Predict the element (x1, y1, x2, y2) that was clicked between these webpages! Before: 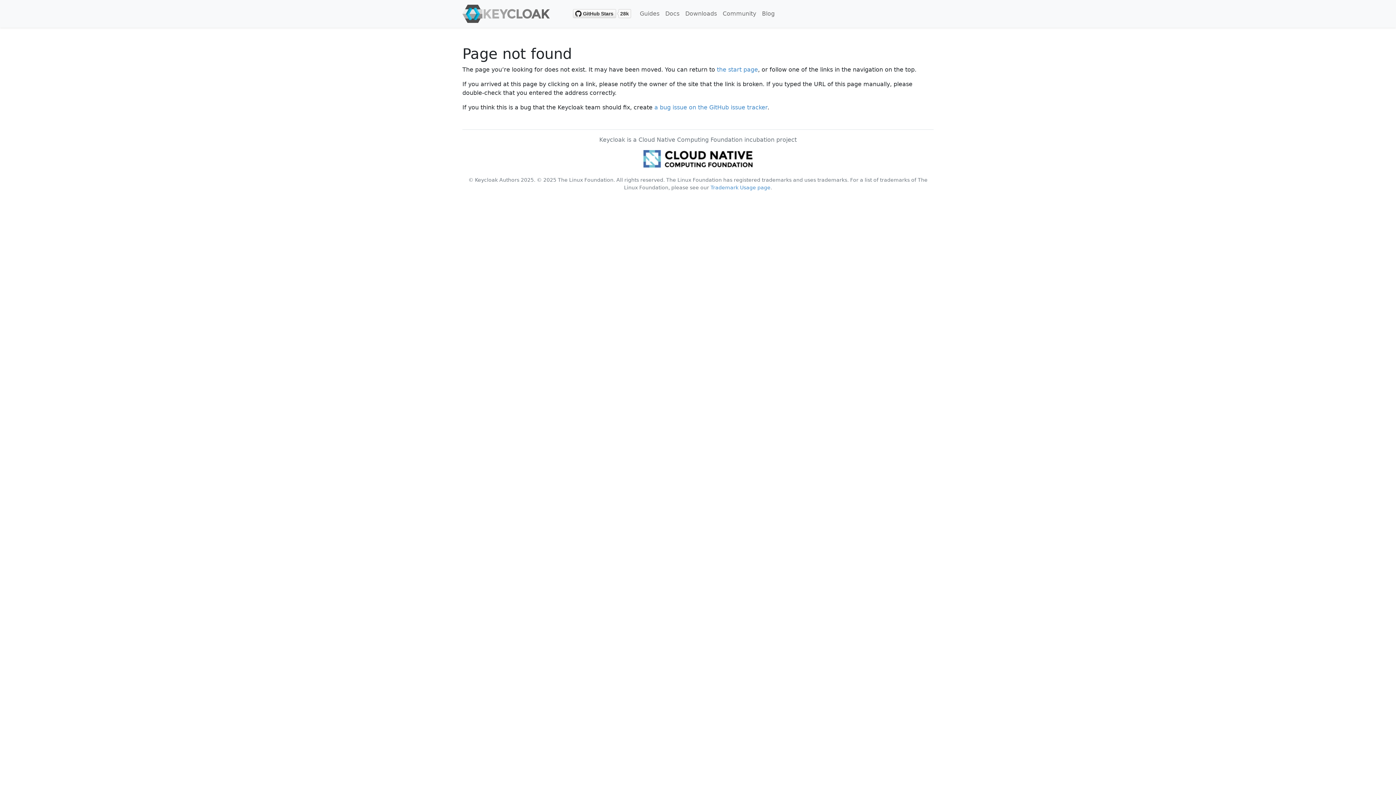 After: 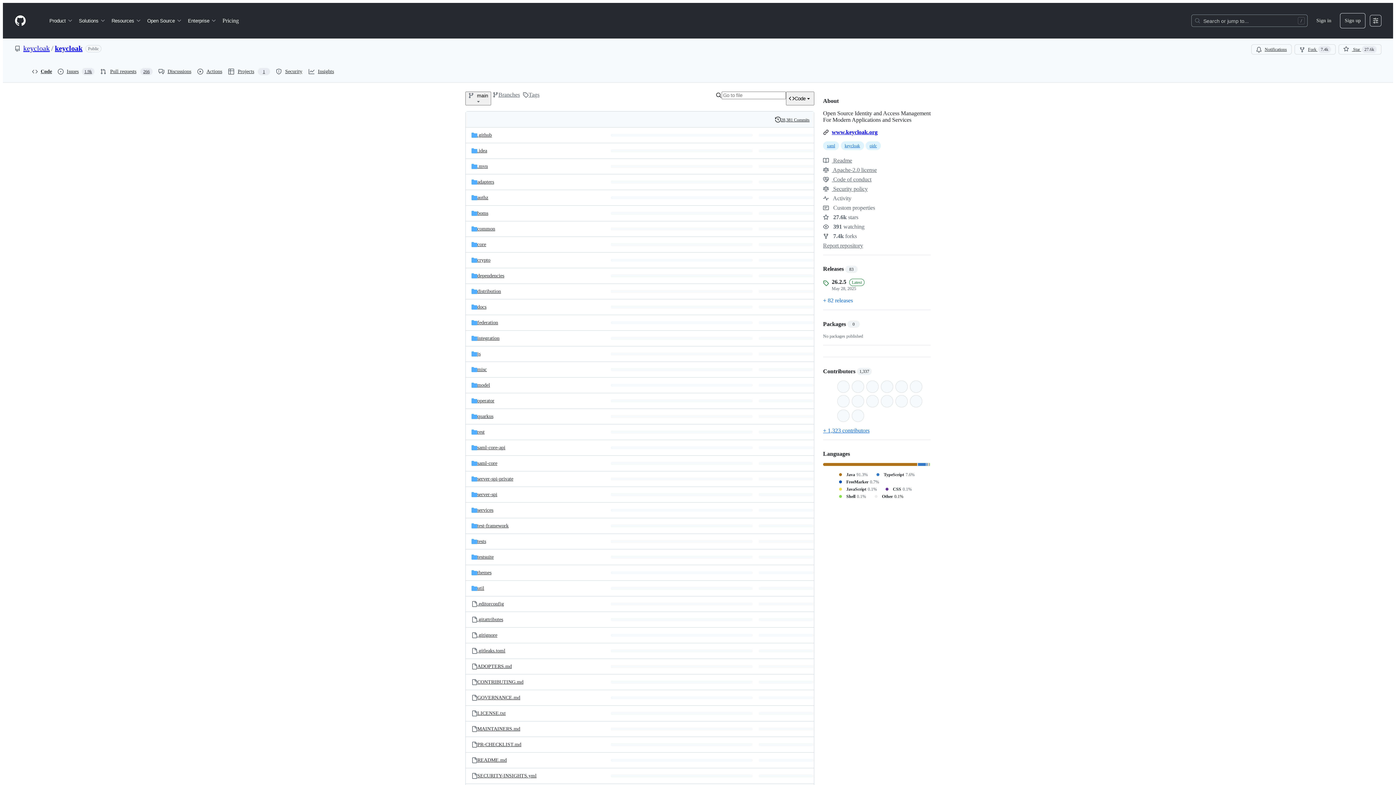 Action: bbox: (567, 6, 637, 21)